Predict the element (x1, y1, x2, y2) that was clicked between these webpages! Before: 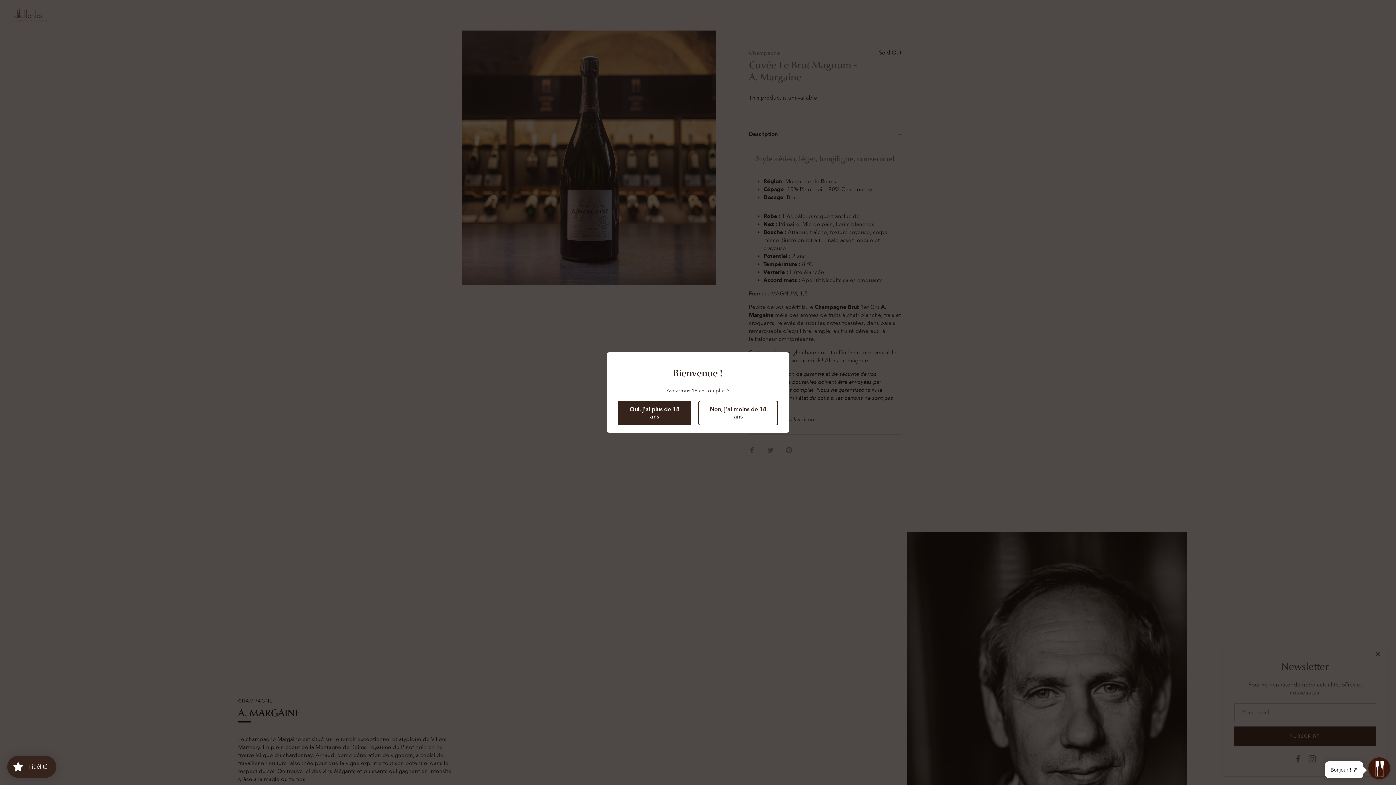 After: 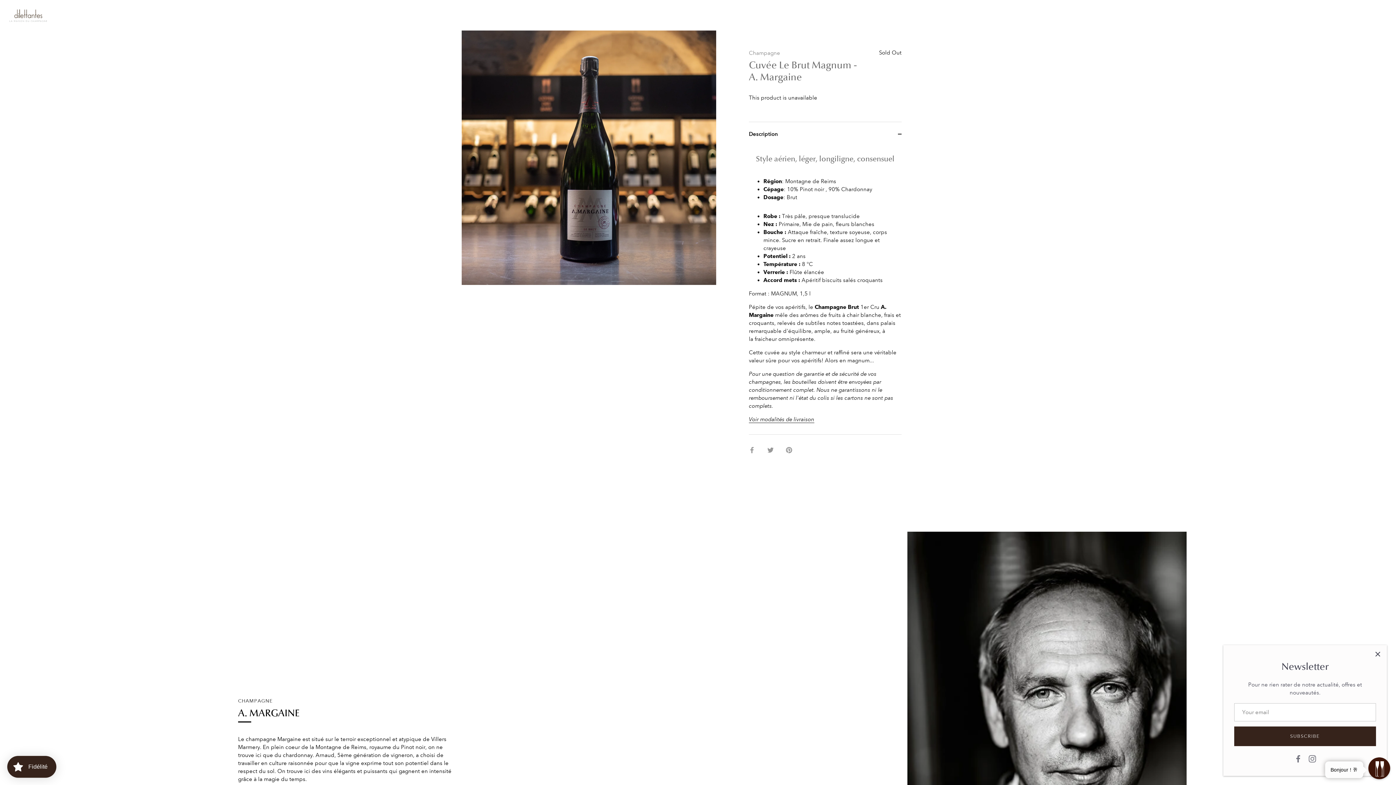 Action: label: Oui, j'ai plus de 18 ans bbox: (618, 400, 691, 425)